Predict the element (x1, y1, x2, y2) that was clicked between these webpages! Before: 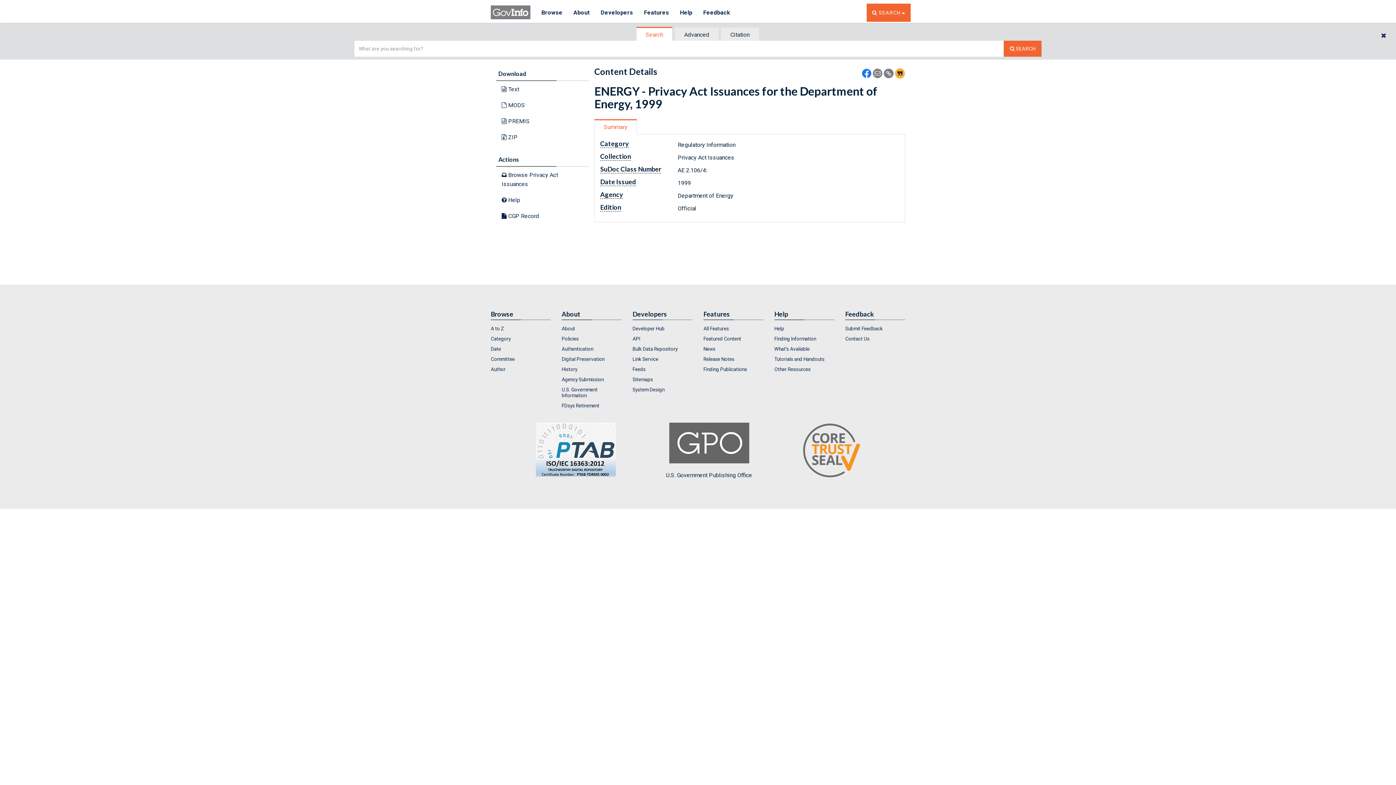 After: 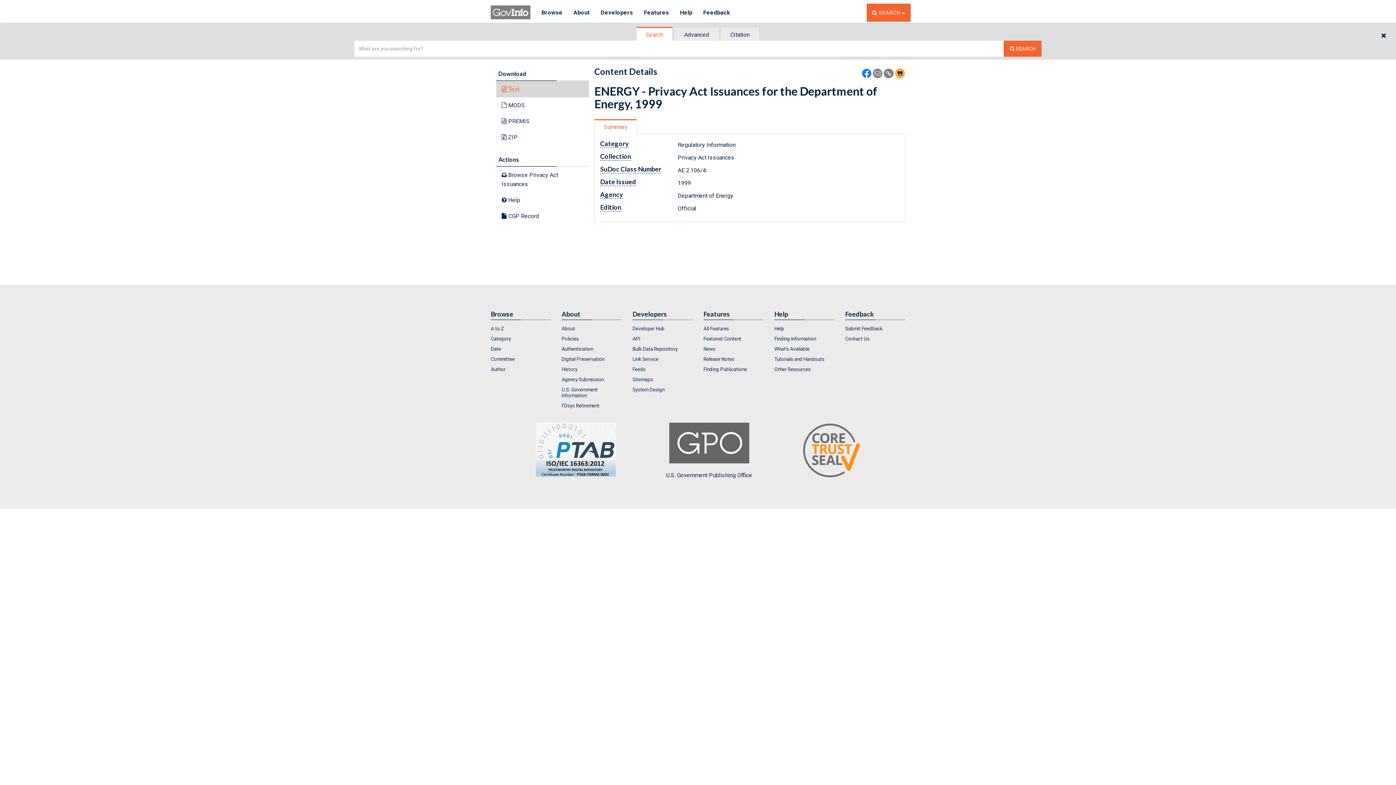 Action: label:  Text bbox: (501, 85, 519, 92)